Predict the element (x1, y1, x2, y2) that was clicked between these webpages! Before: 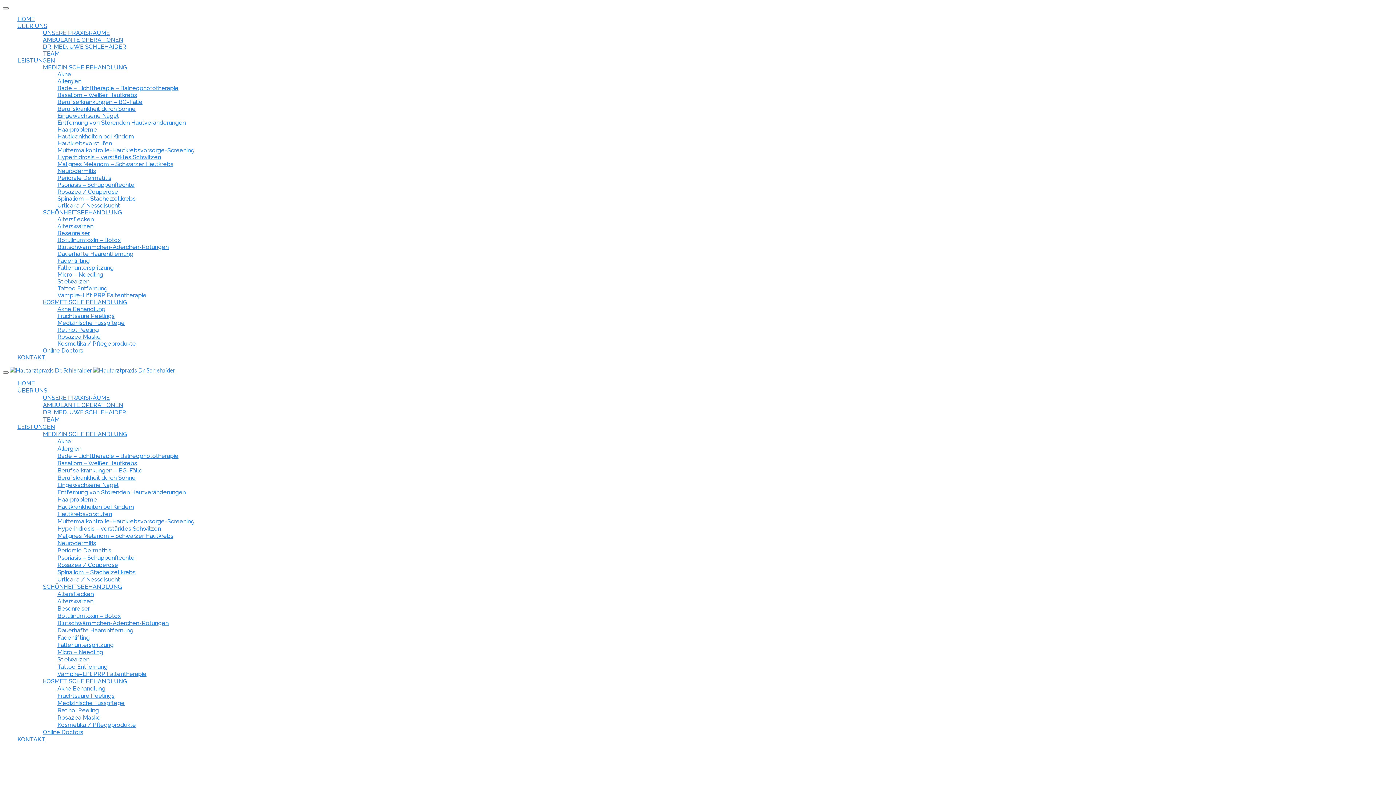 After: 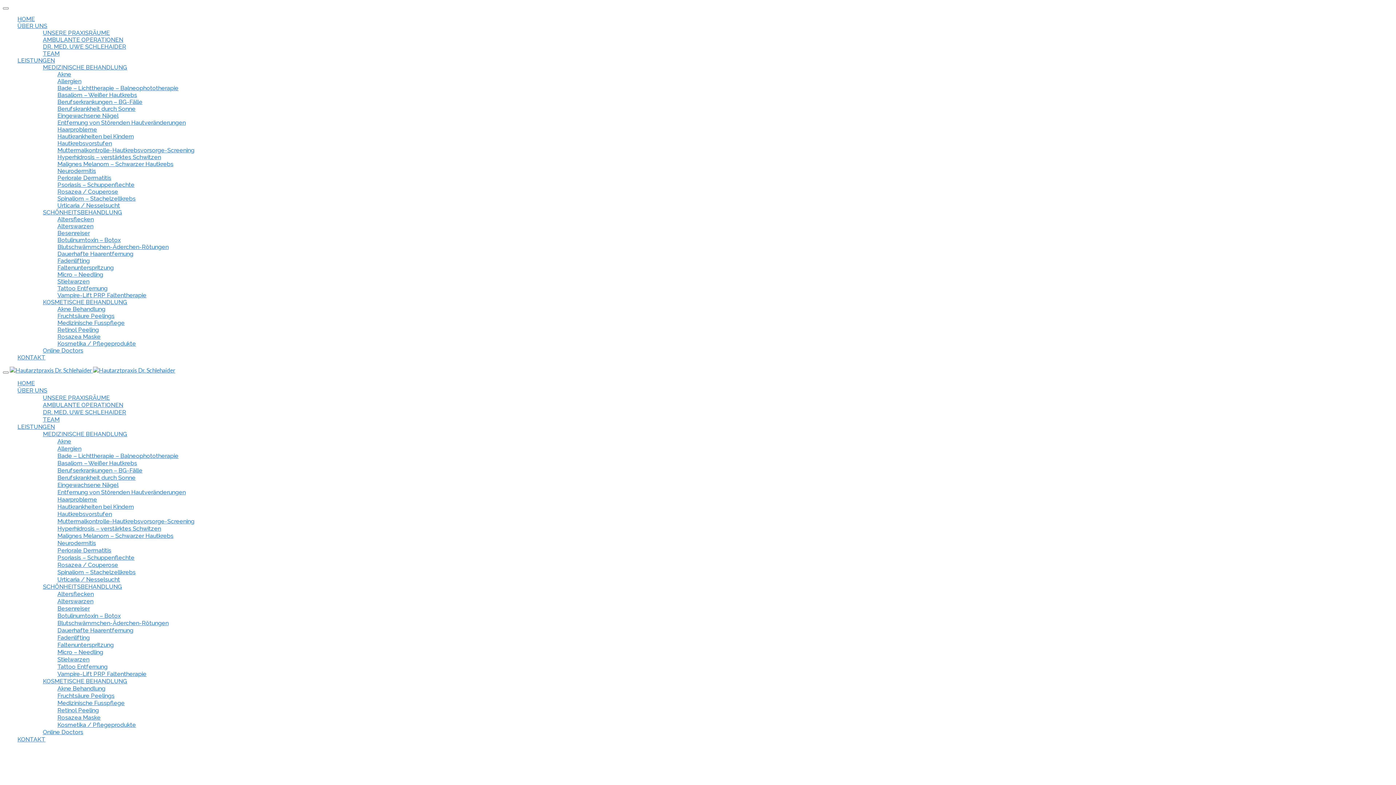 Action: label: Rosazea Maske bbox: (46, 712, 108, 724)